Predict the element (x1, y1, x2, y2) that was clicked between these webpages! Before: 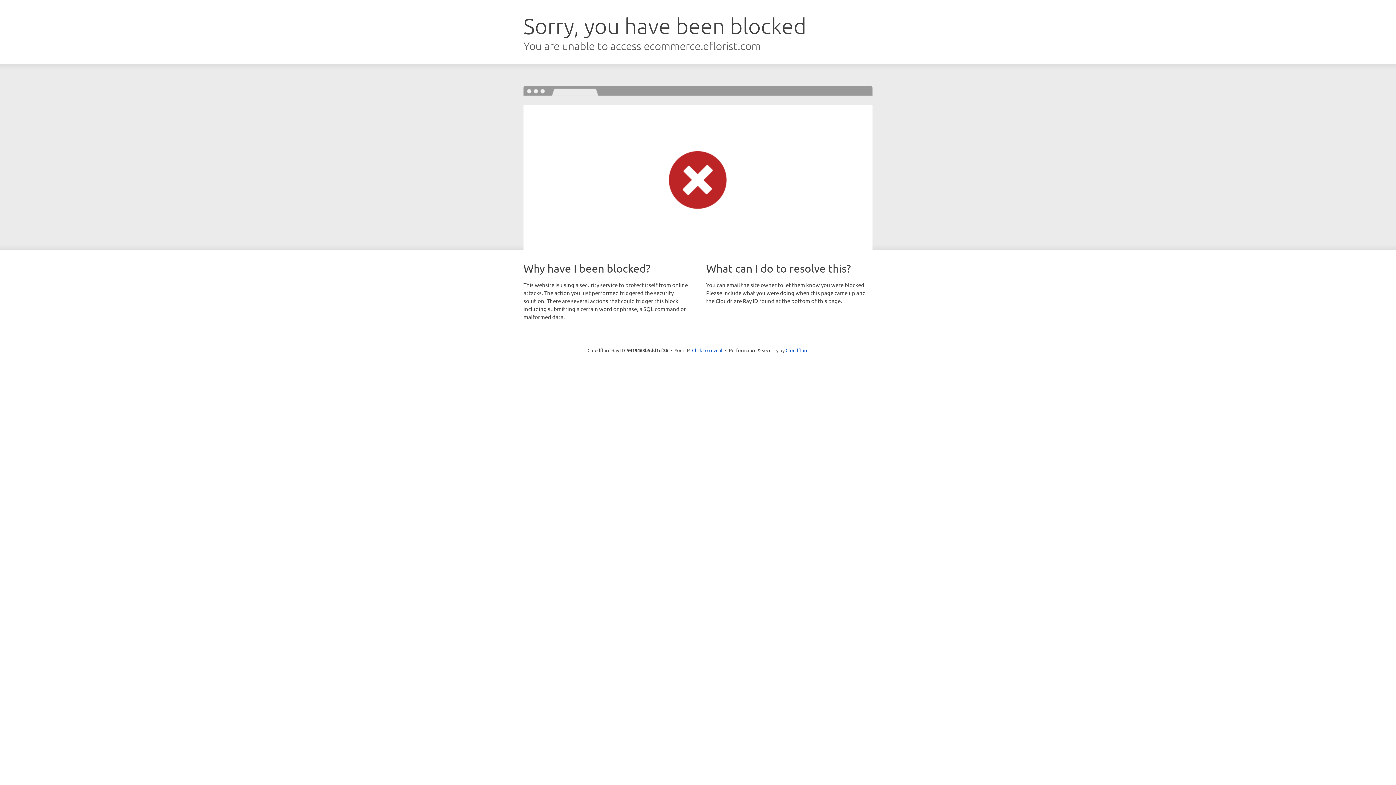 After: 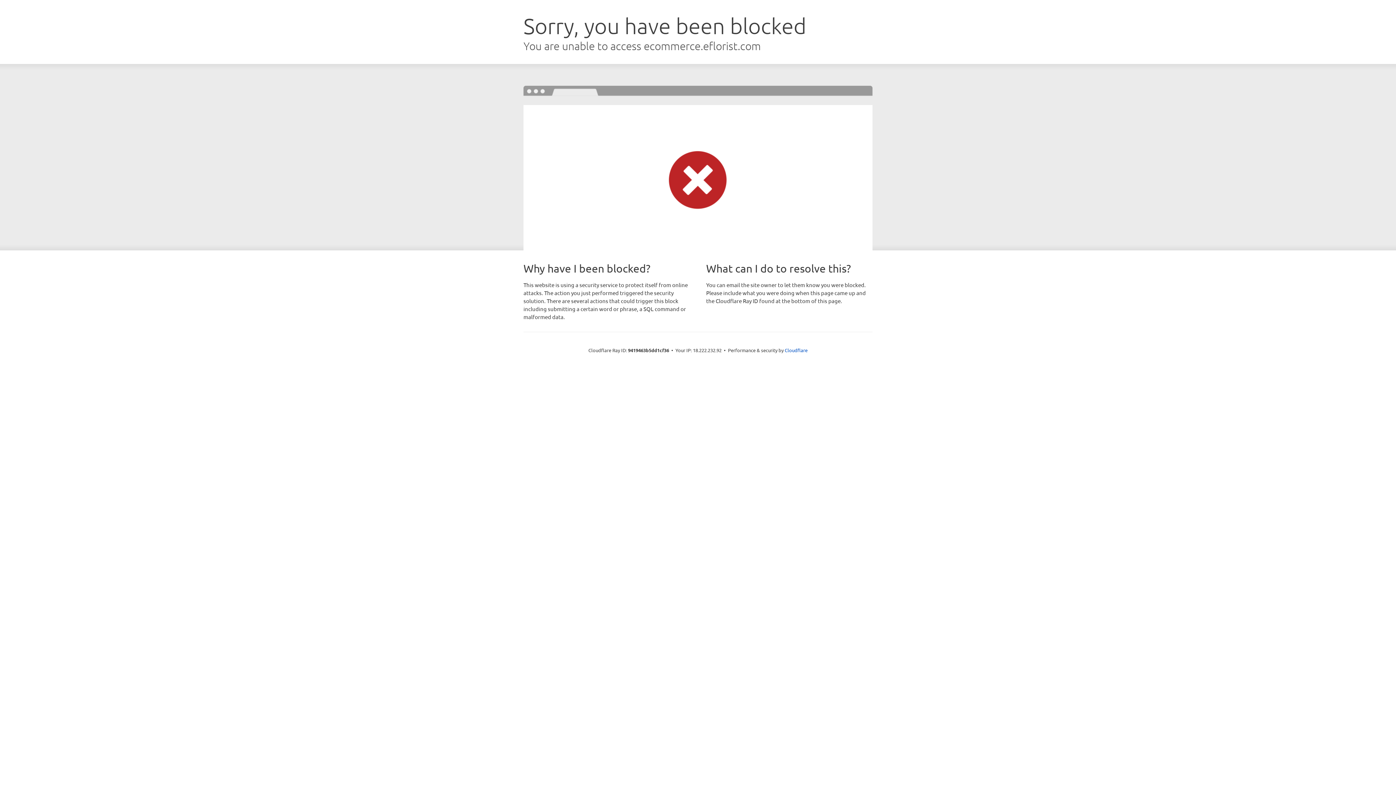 Action: bbox: (692, 346, 722, 353) label: Click to reveal